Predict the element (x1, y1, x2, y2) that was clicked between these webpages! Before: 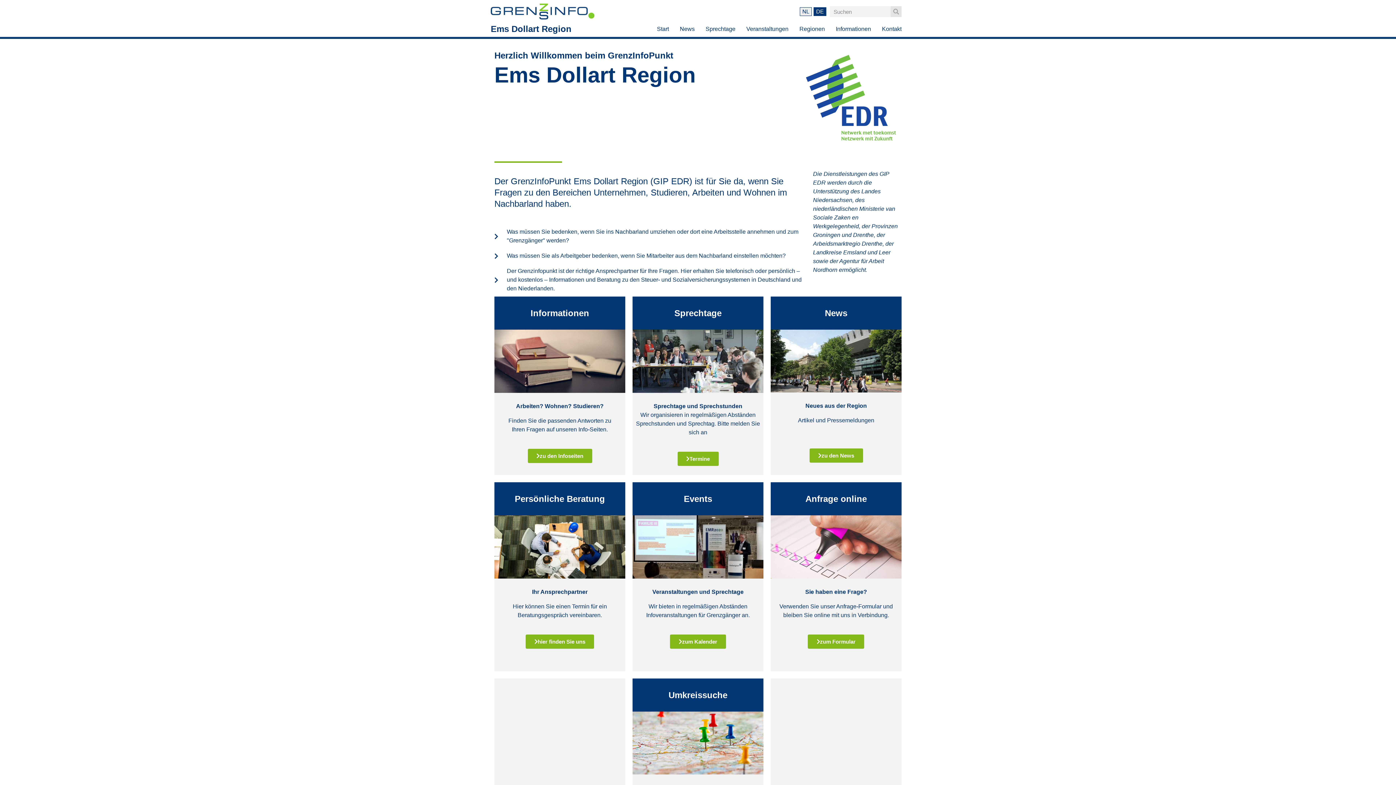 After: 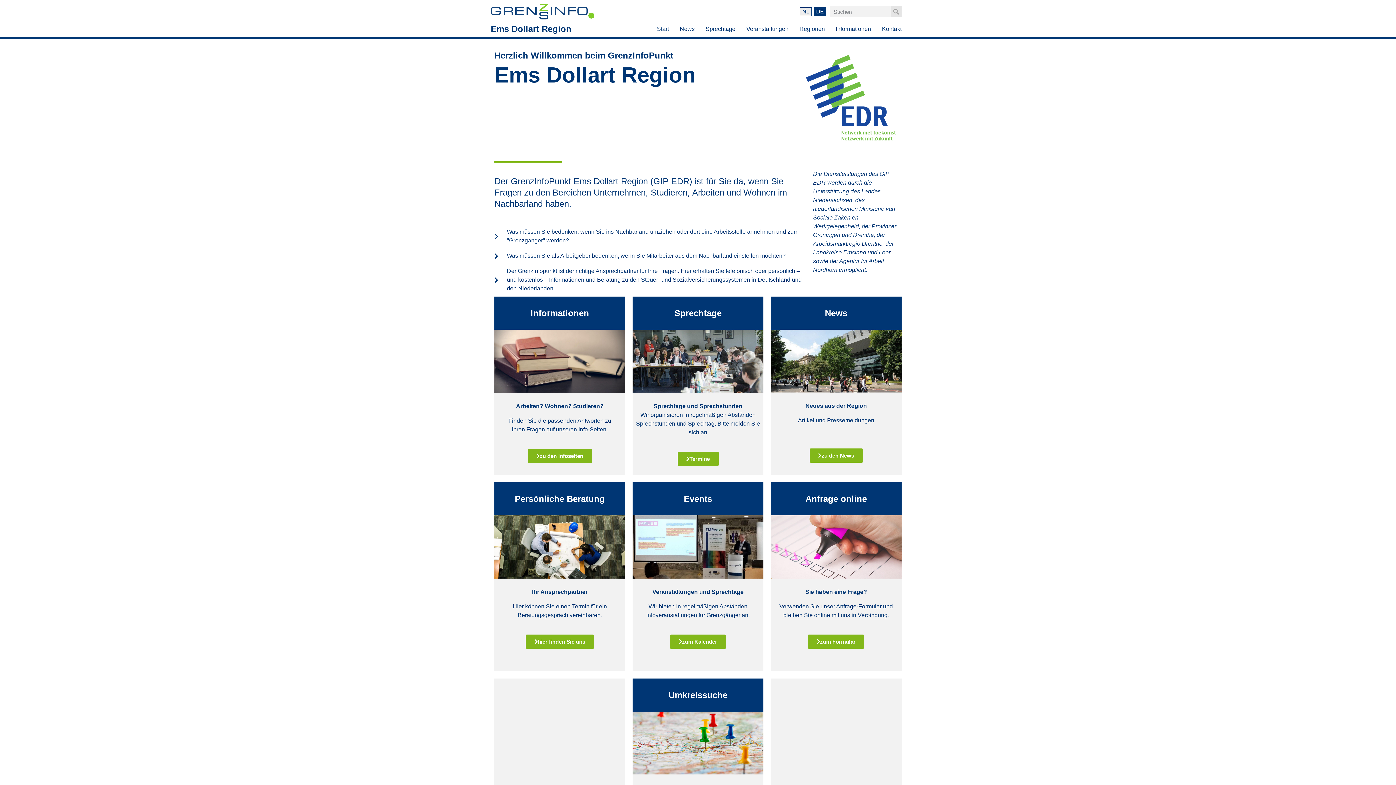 Action: bbox: (813, 7, 826, 16) label: DE